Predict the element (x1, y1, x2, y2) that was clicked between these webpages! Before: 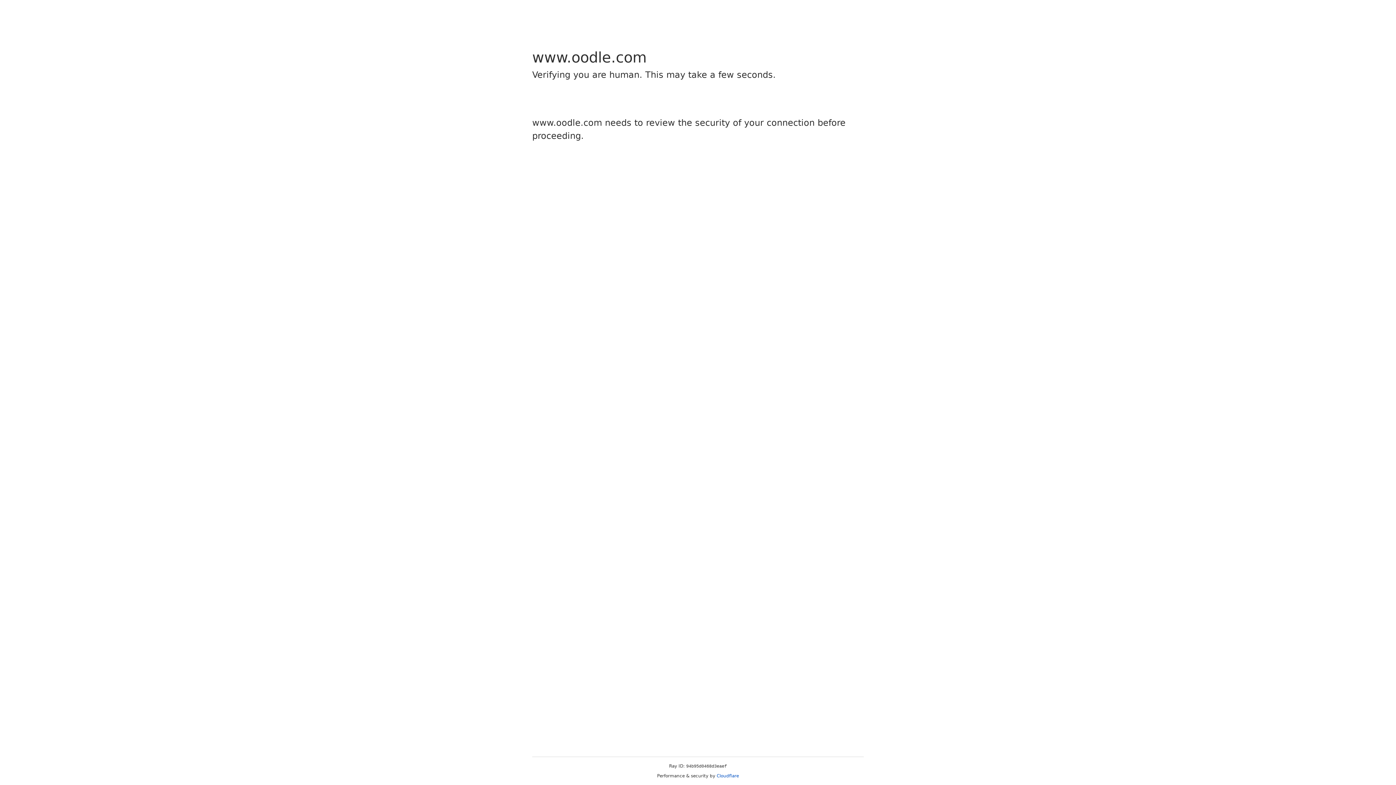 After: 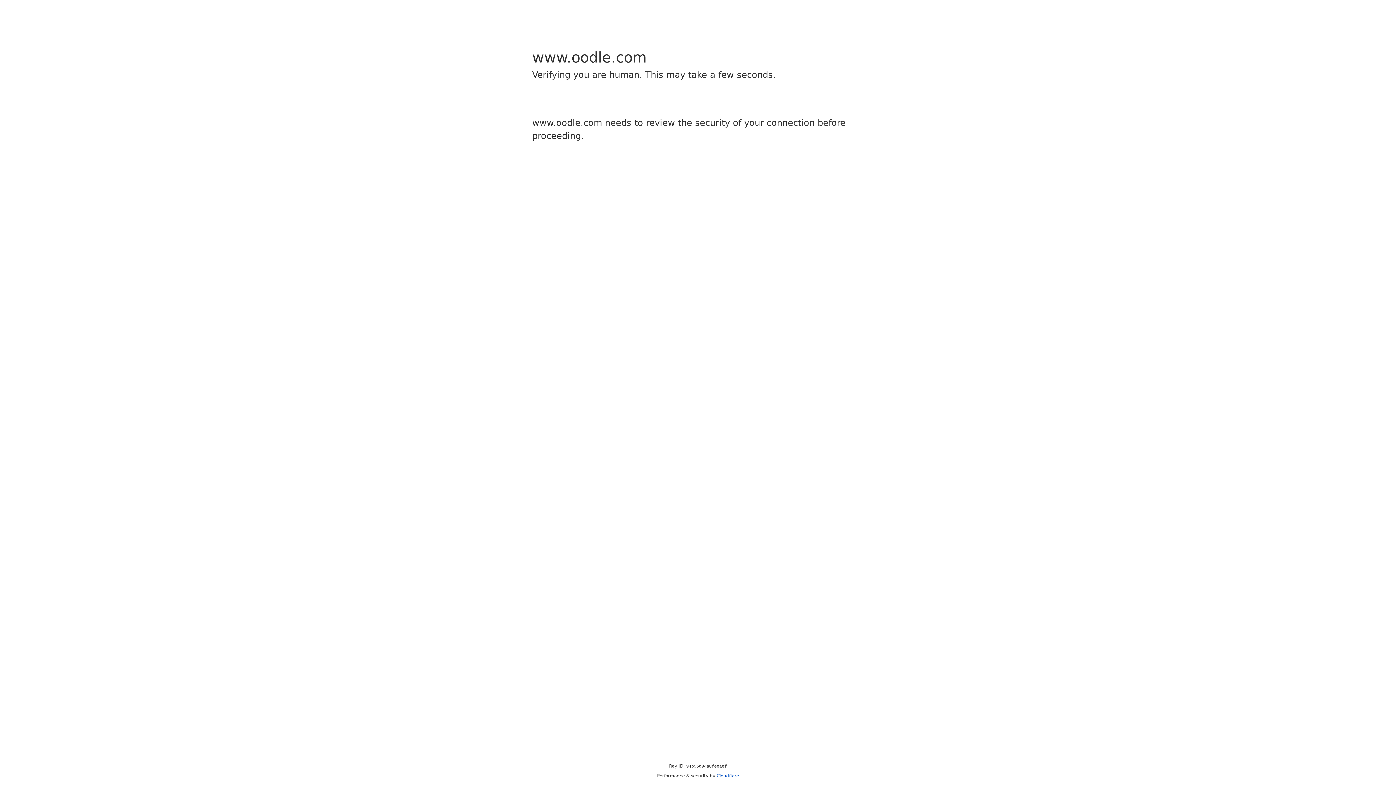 Action: bbox: (716, 773, 739, 778) label: Cloudflare